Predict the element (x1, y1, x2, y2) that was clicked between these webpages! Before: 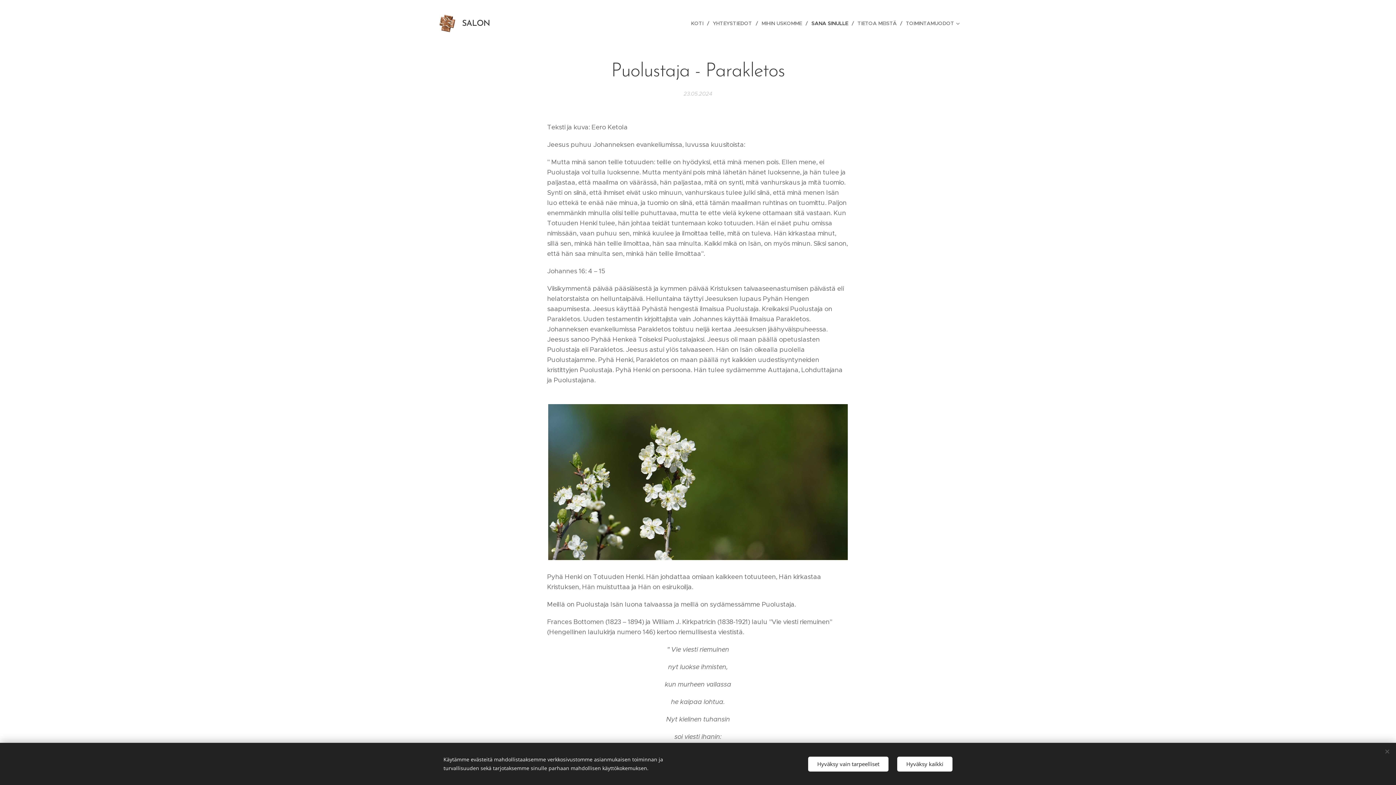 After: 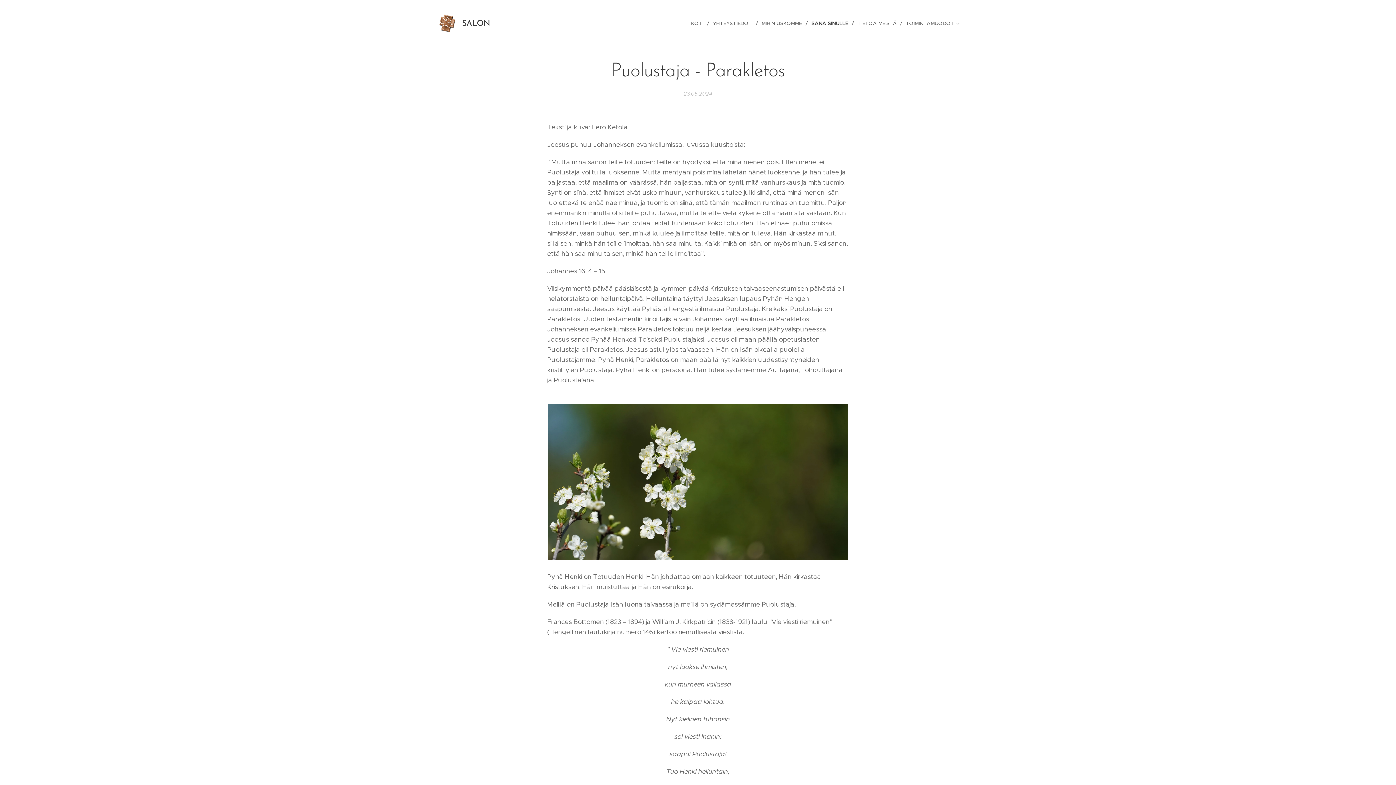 Action: label: Hyväksy kaikki bbox: (897, 756, 952, 771)